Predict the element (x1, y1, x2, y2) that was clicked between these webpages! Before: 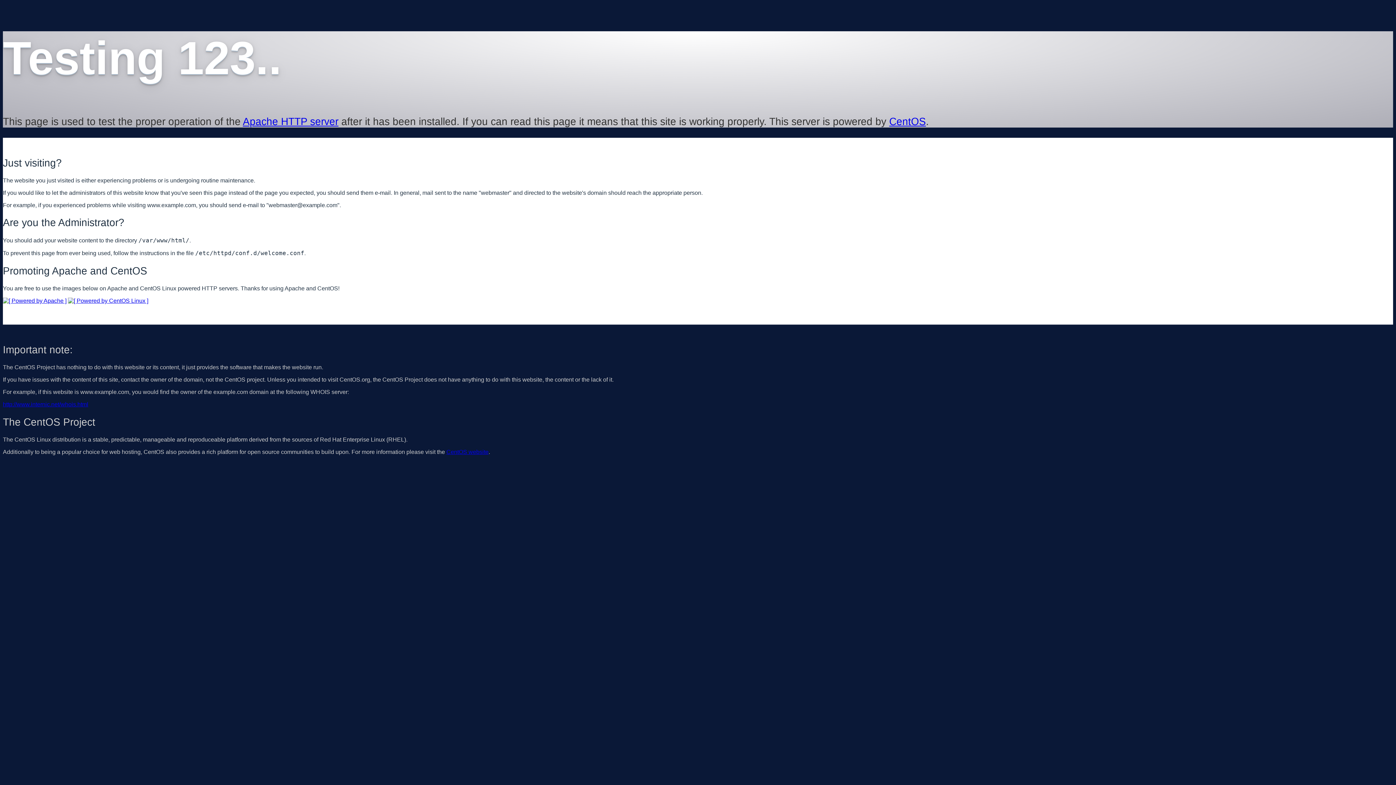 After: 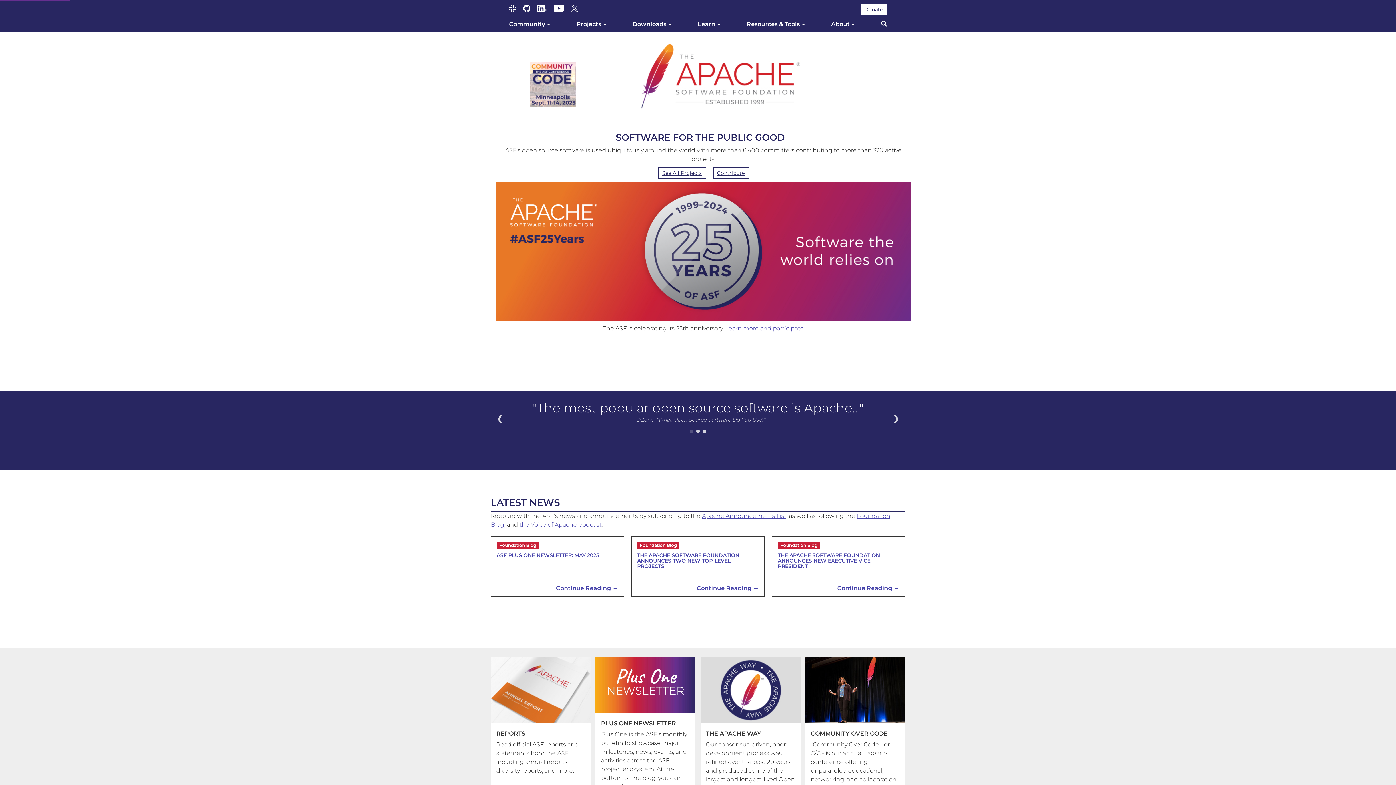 Action: bbox: (242, 115, 338, 127) label: Apache HTTP server